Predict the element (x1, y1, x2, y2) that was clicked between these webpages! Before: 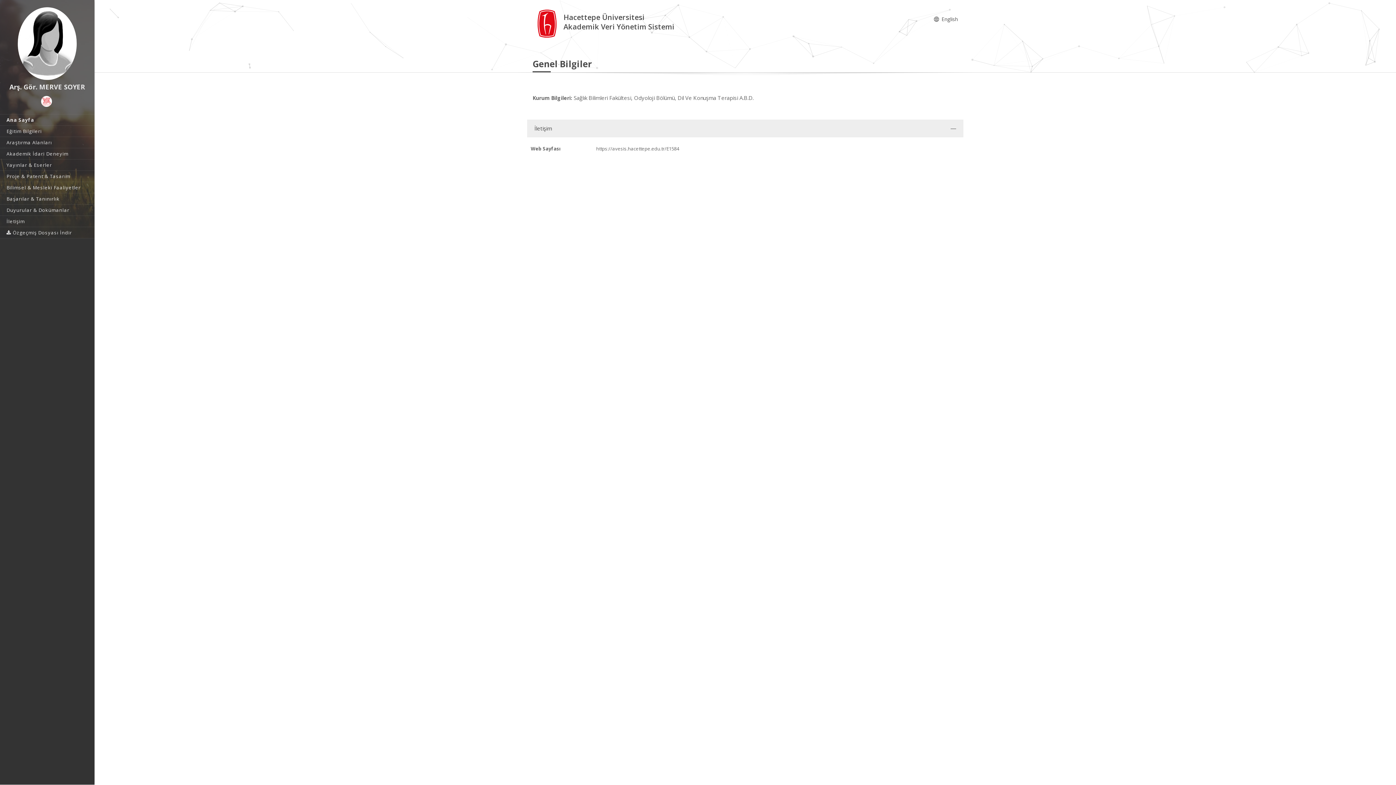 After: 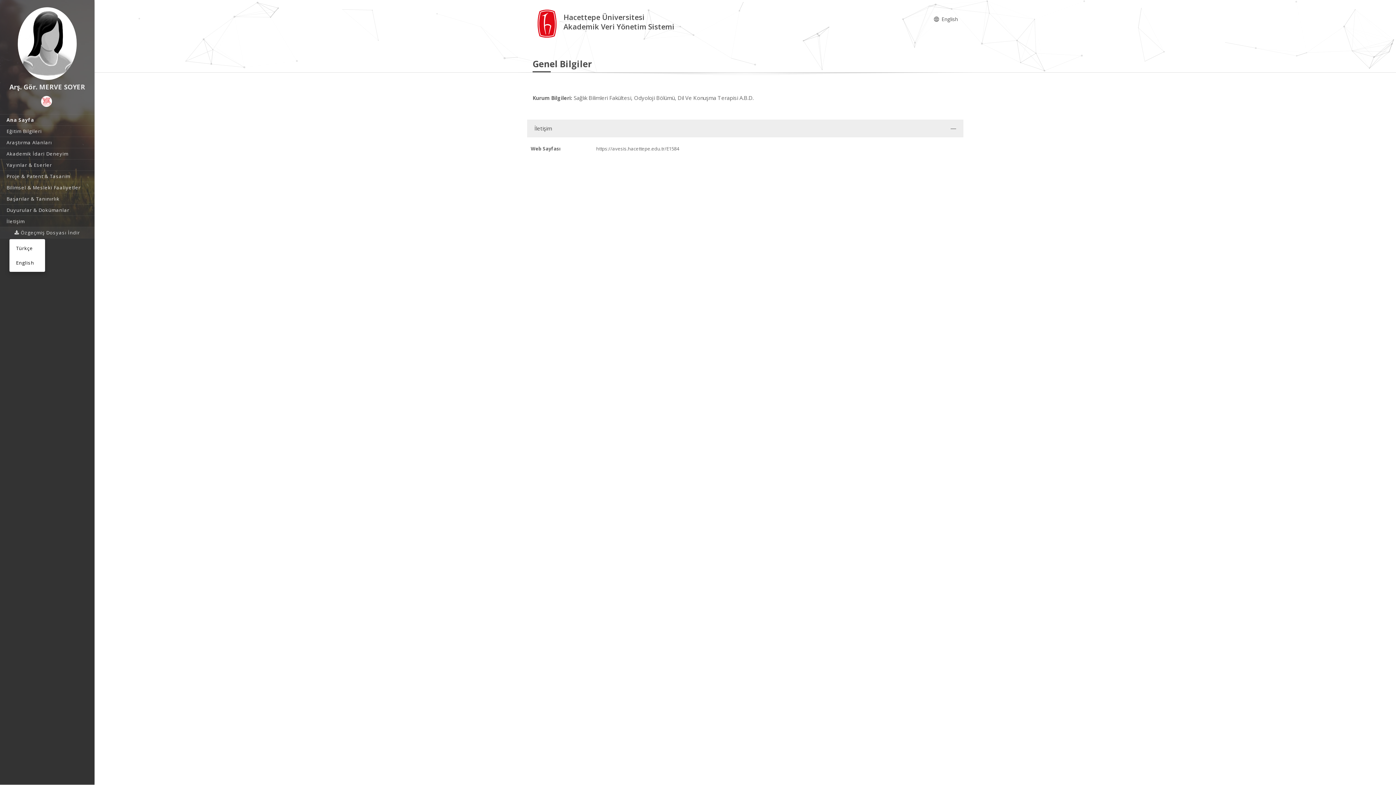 Action: label:  Özgeçmiş Dosyası İndir bbox: (0, 227, 94, 238)